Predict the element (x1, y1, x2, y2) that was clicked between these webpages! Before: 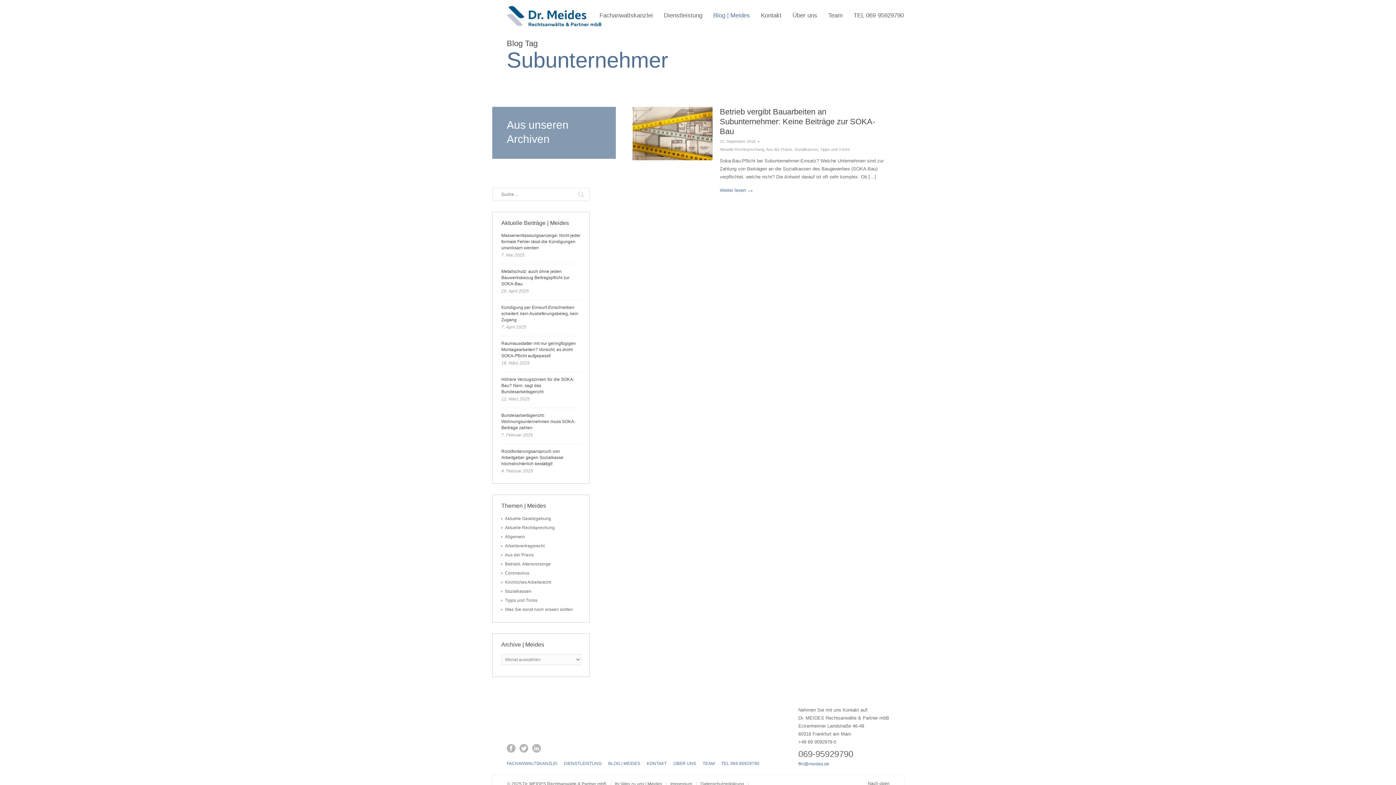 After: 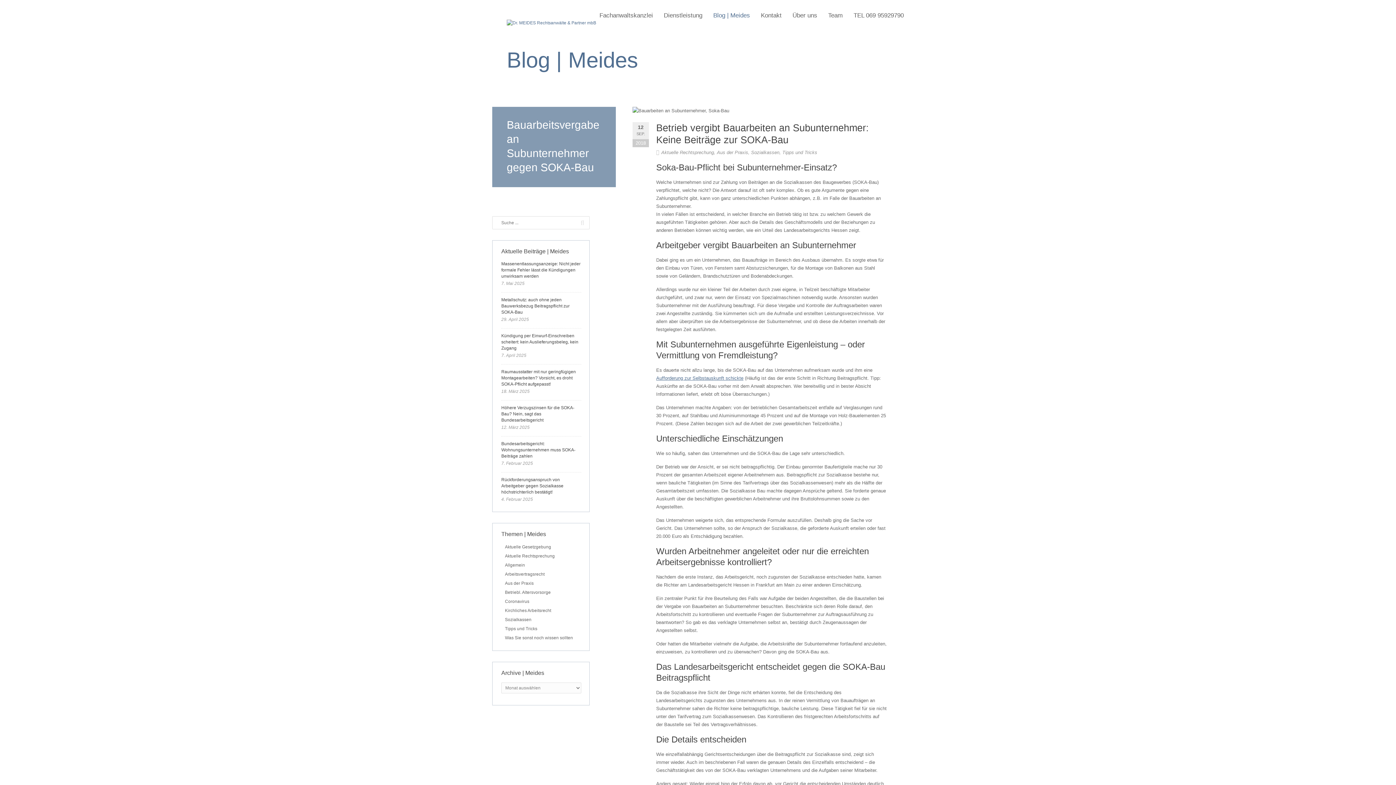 Action: bbox: (632, 106, 712, 160)